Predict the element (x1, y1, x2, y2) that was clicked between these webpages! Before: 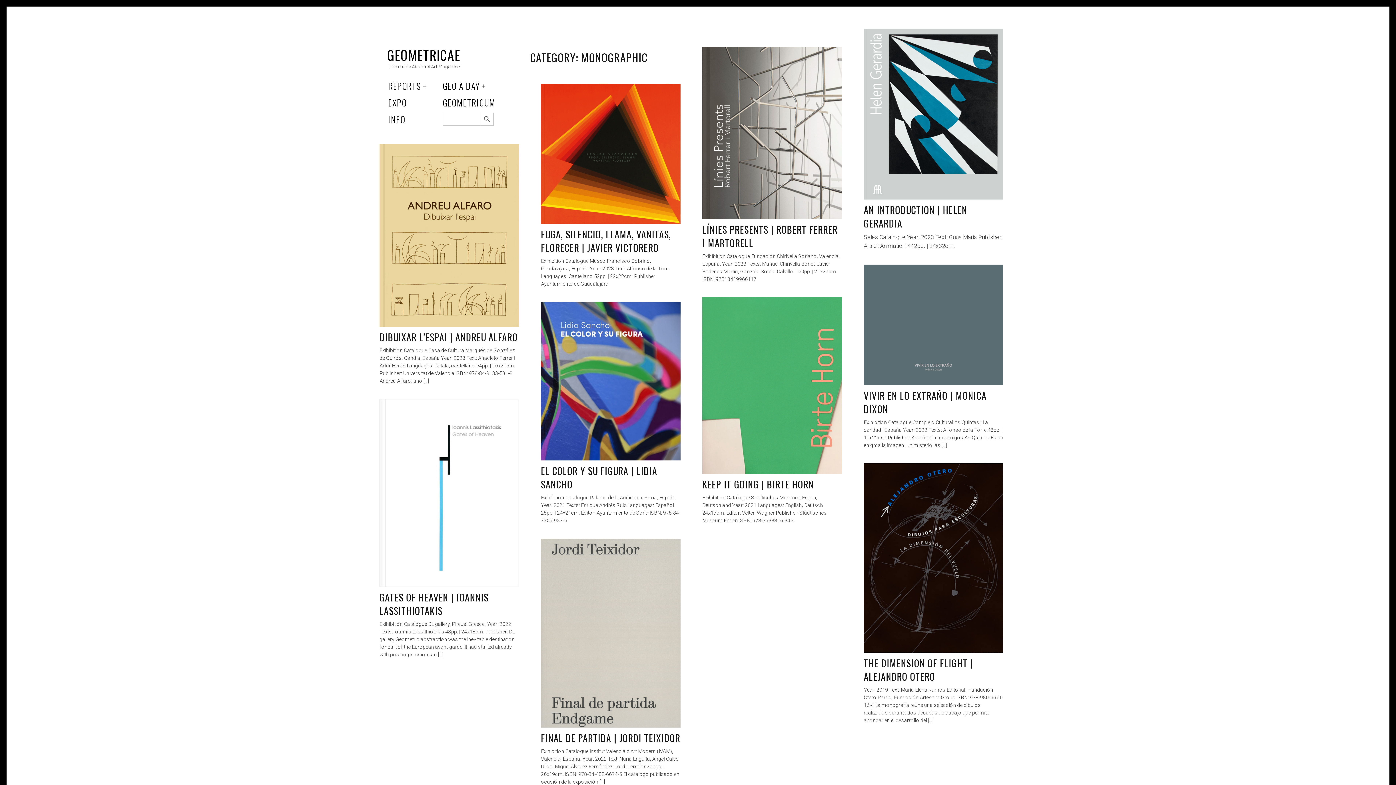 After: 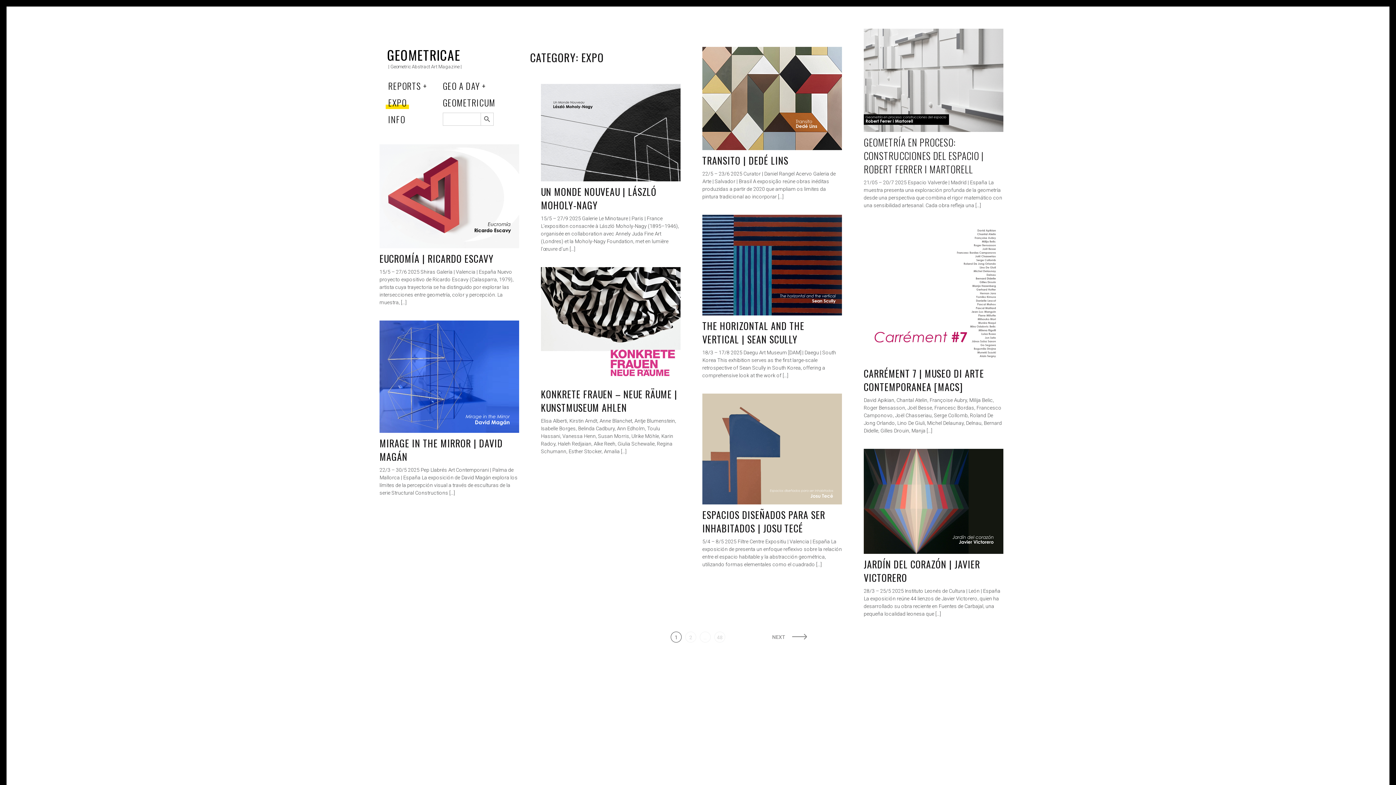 Action: bbox: (385, 96, 409, 109) label: EXPO